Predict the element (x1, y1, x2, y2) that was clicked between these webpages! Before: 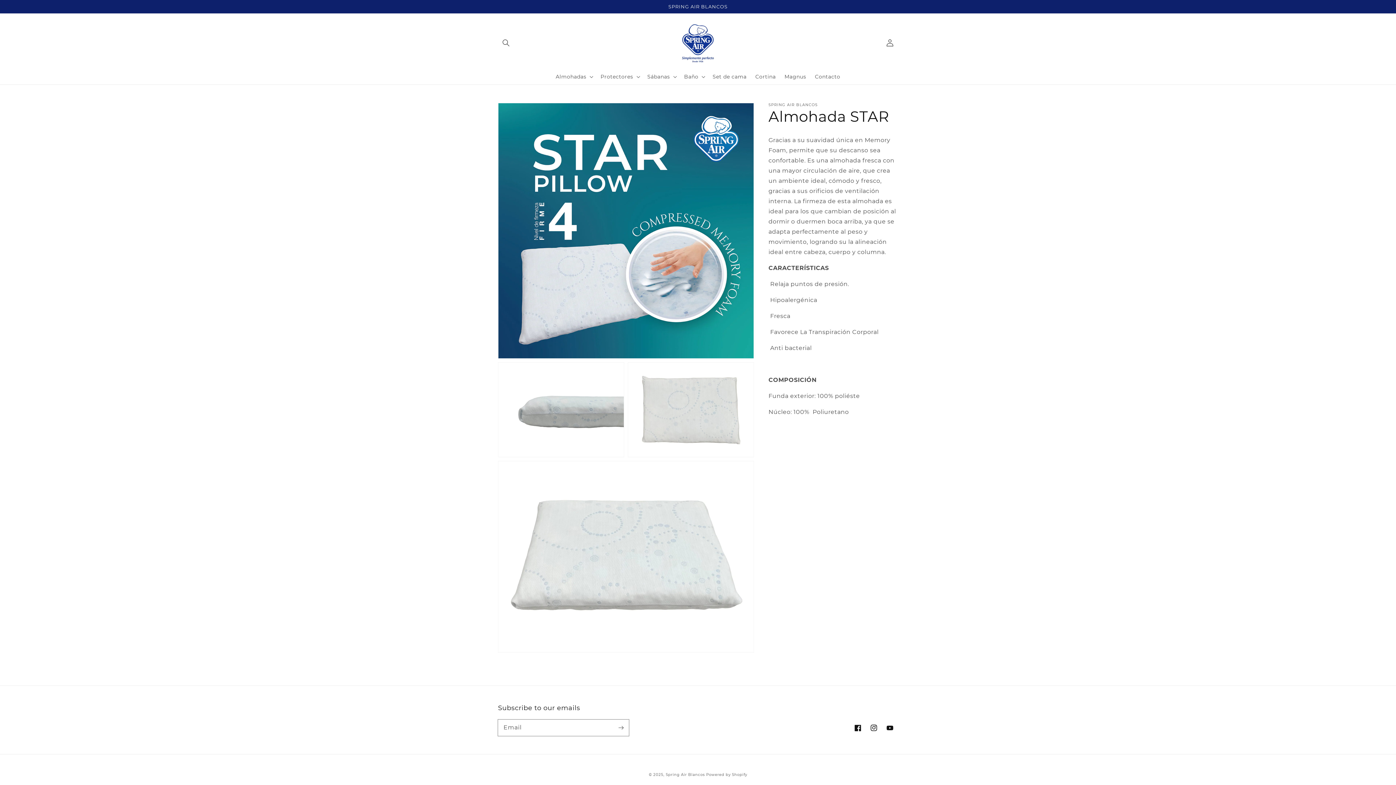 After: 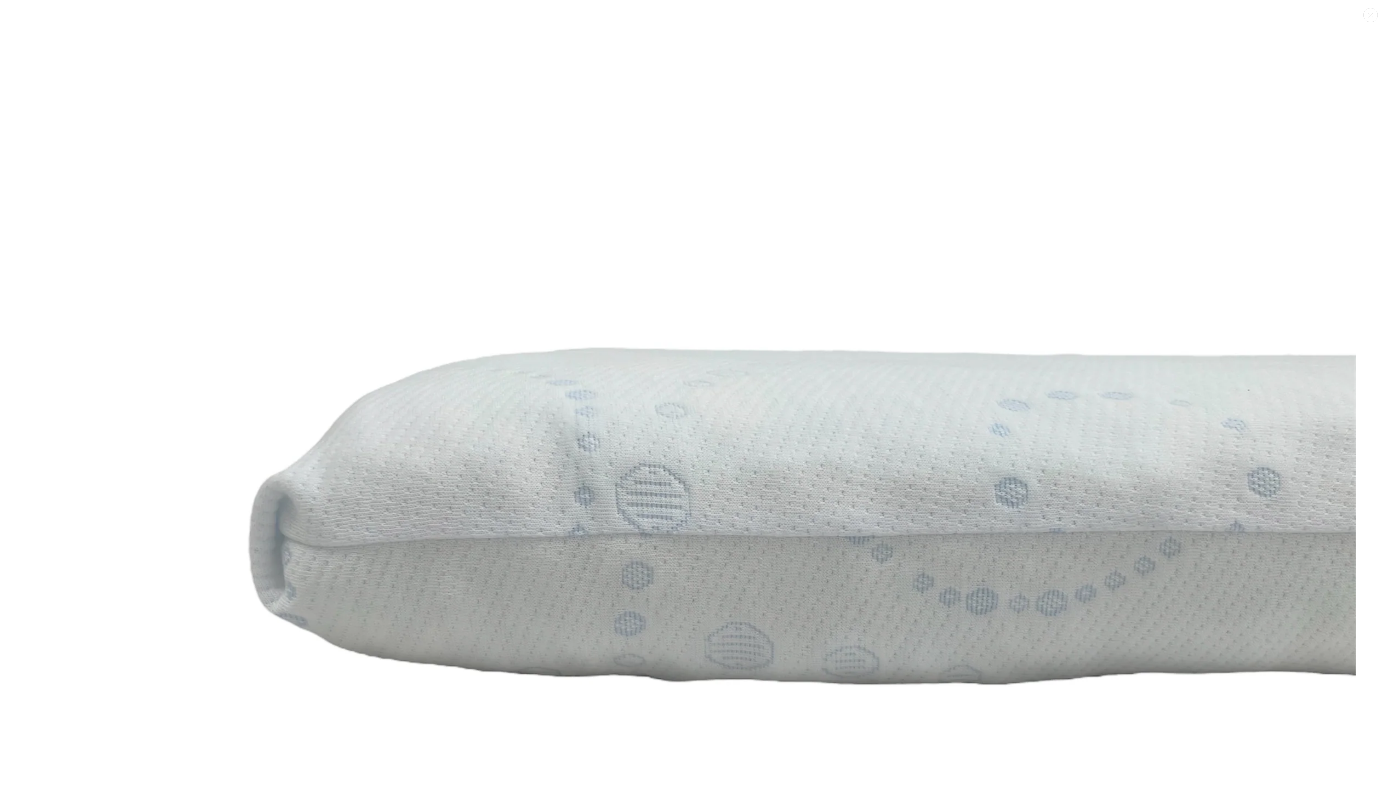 Action: bbox: (498, 362, 624, 457) label: Open media 2 in gallery view